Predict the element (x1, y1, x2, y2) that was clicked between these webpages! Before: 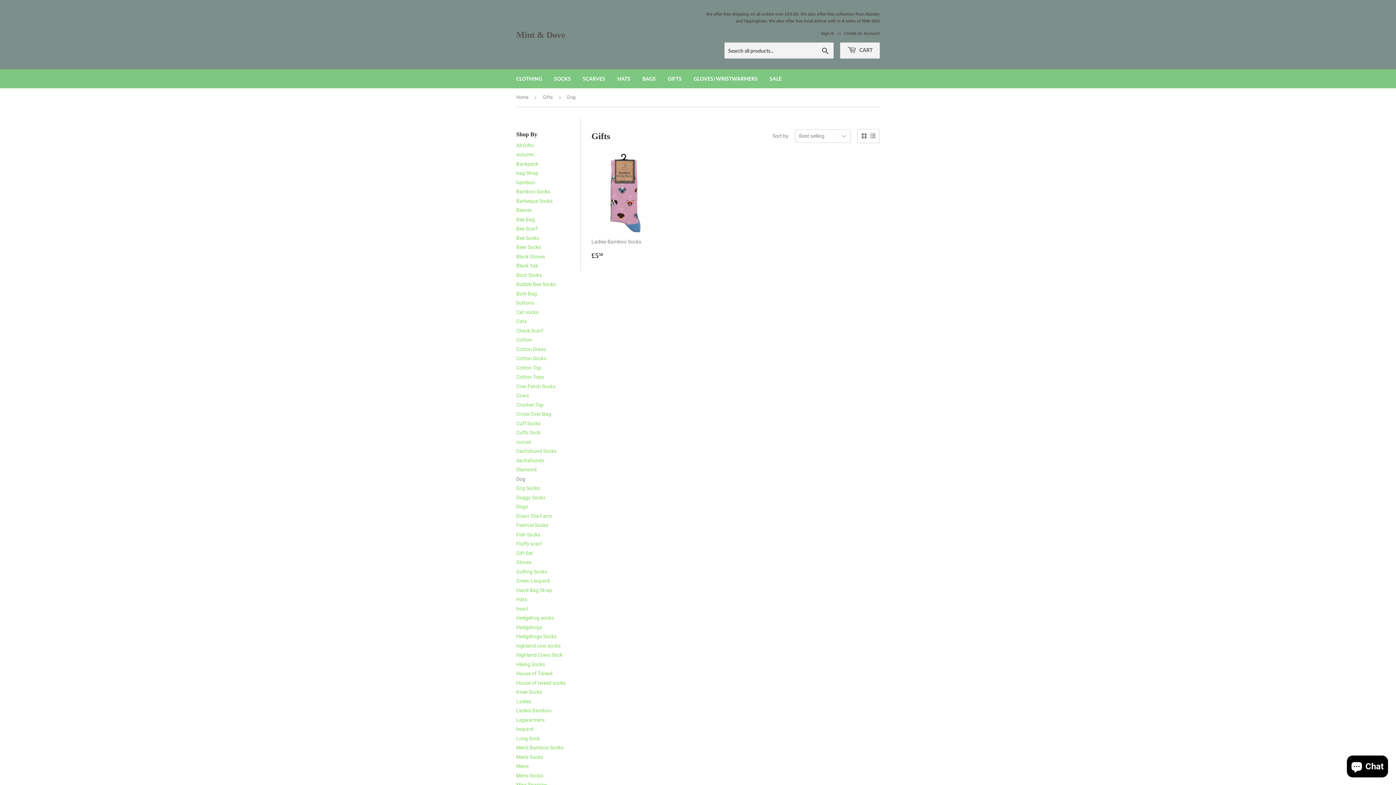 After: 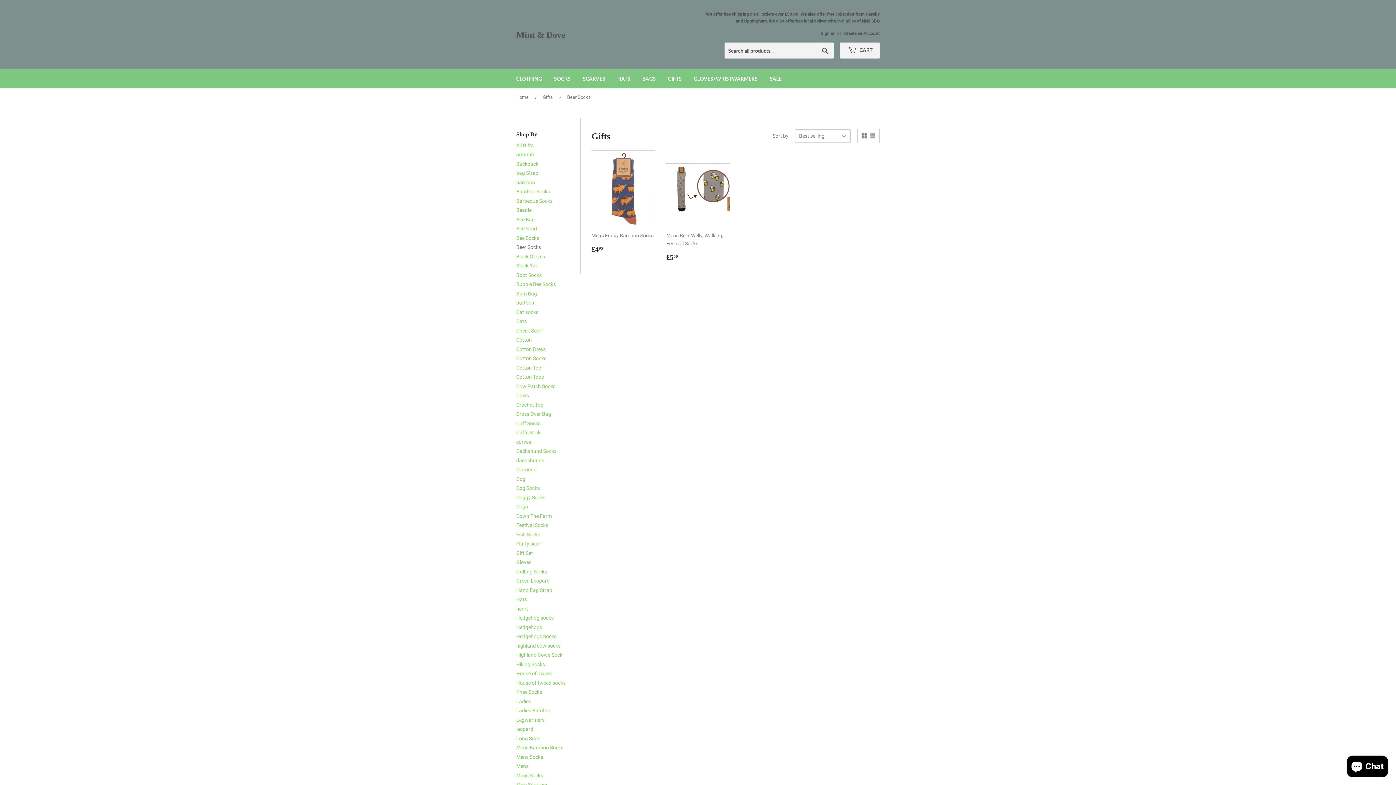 Action: label: Beer Socks bbox: (516, 244, 541, 250)